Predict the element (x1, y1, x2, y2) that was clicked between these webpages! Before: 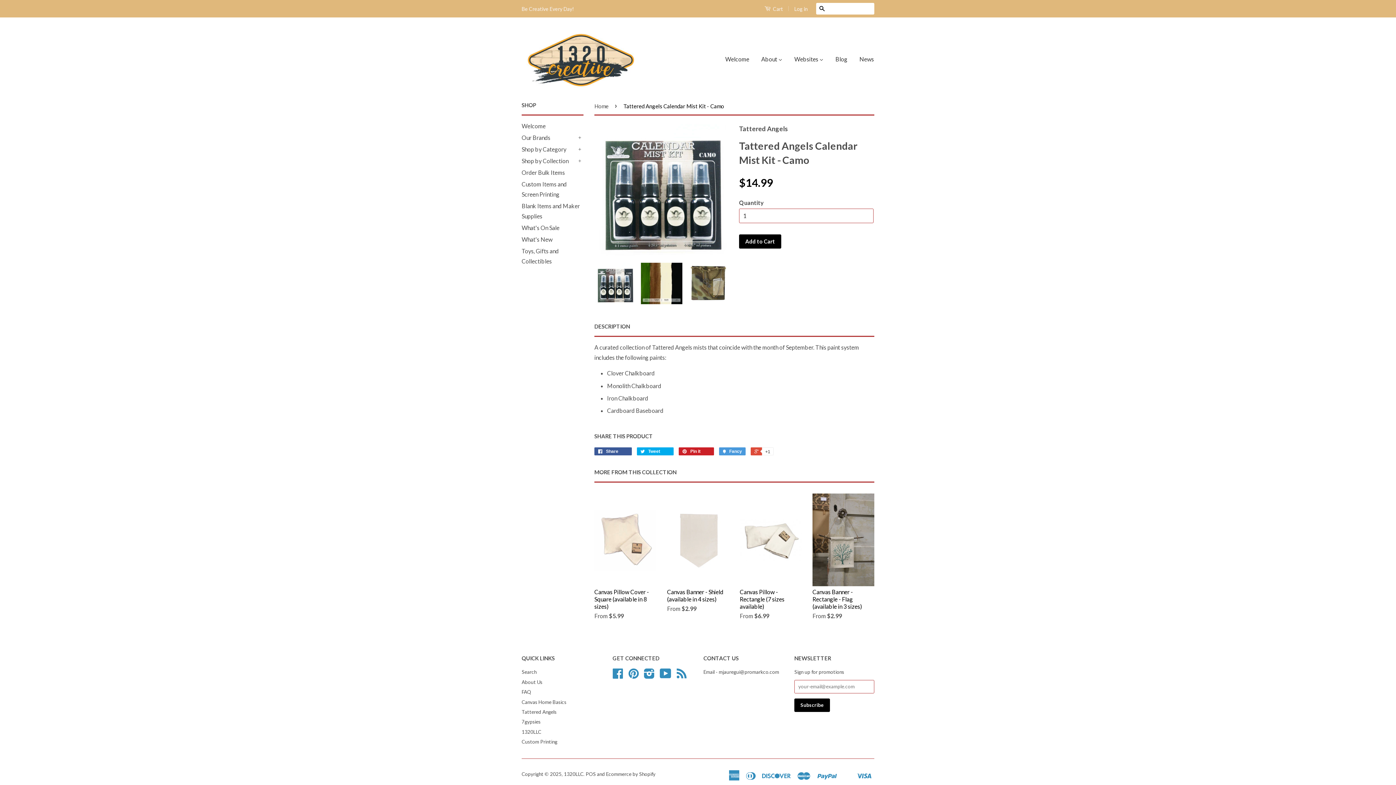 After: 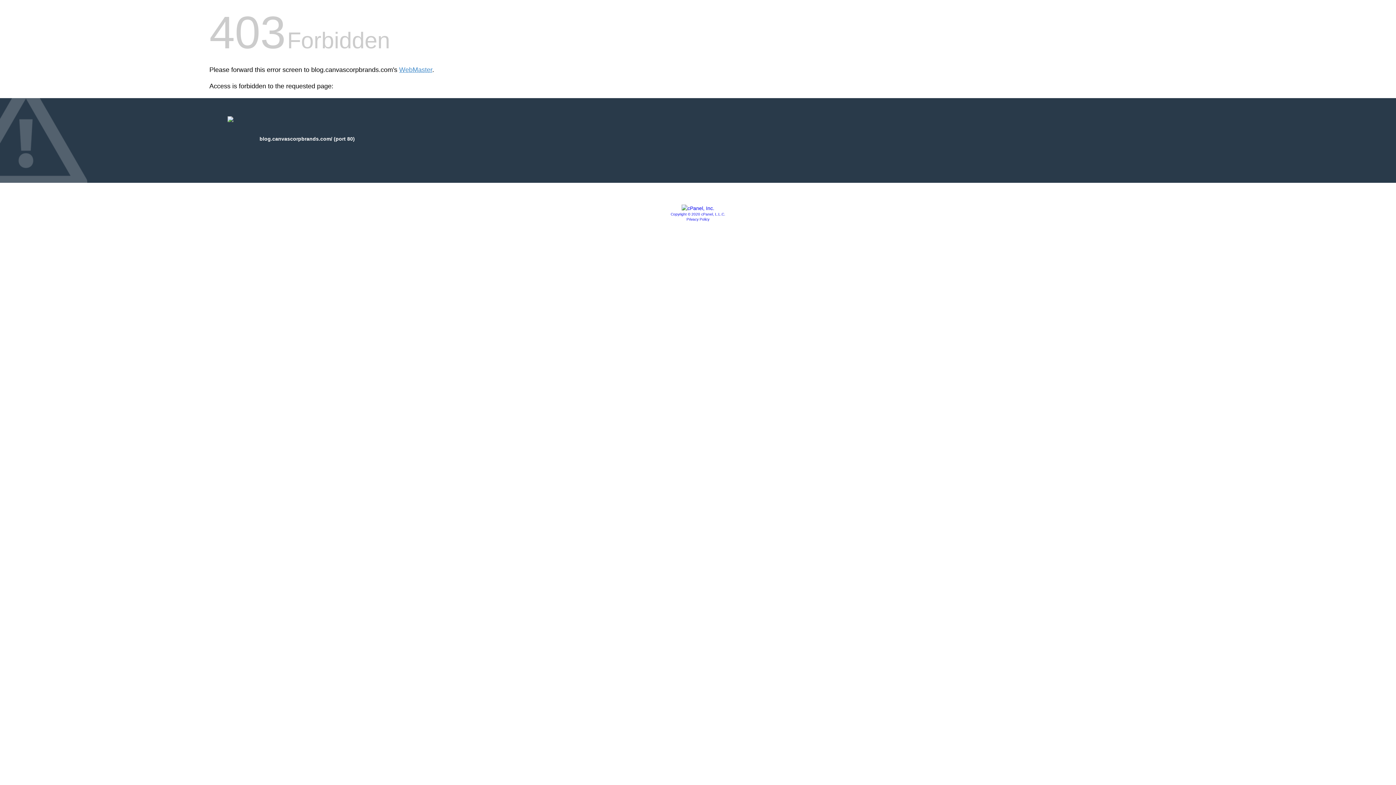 Action: bbox: (830, 48, 853, 69) label: Blog